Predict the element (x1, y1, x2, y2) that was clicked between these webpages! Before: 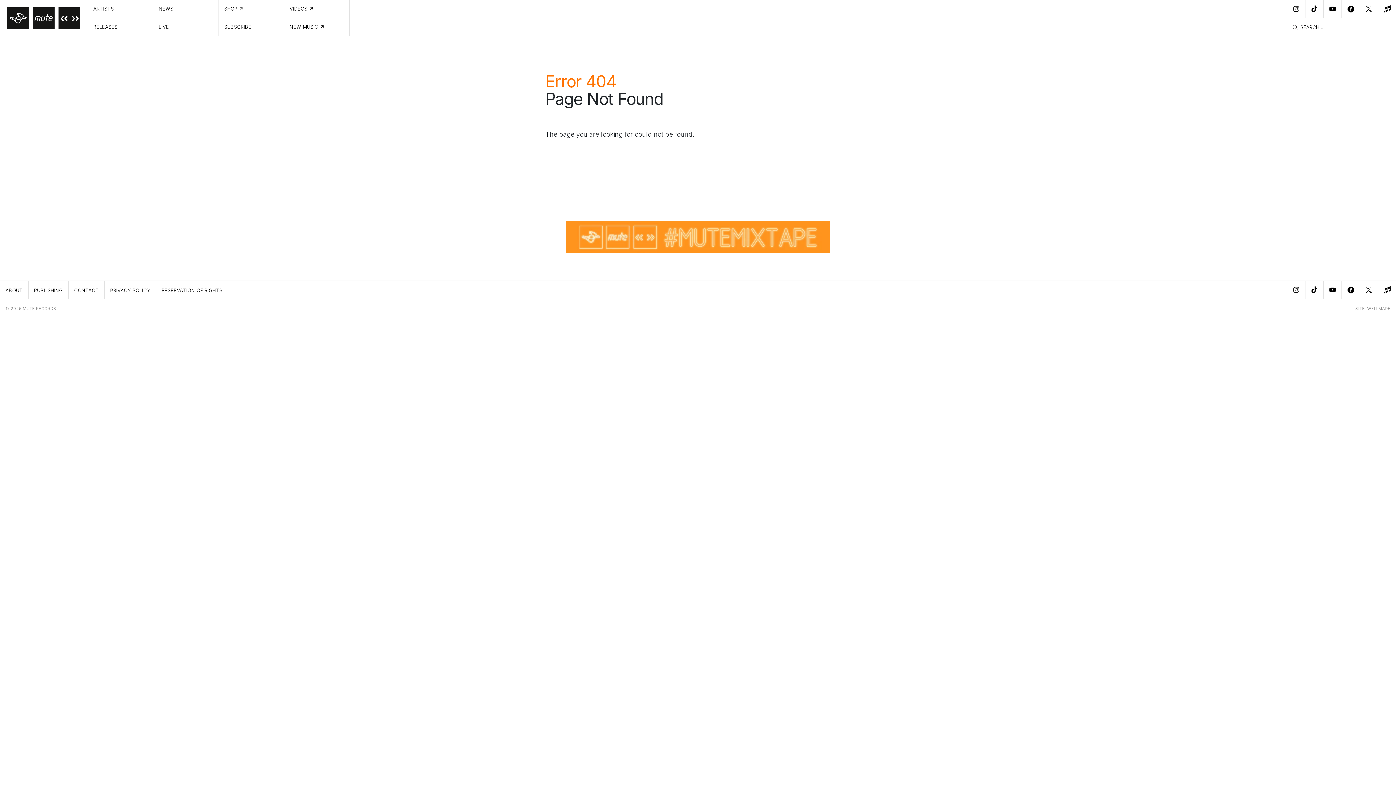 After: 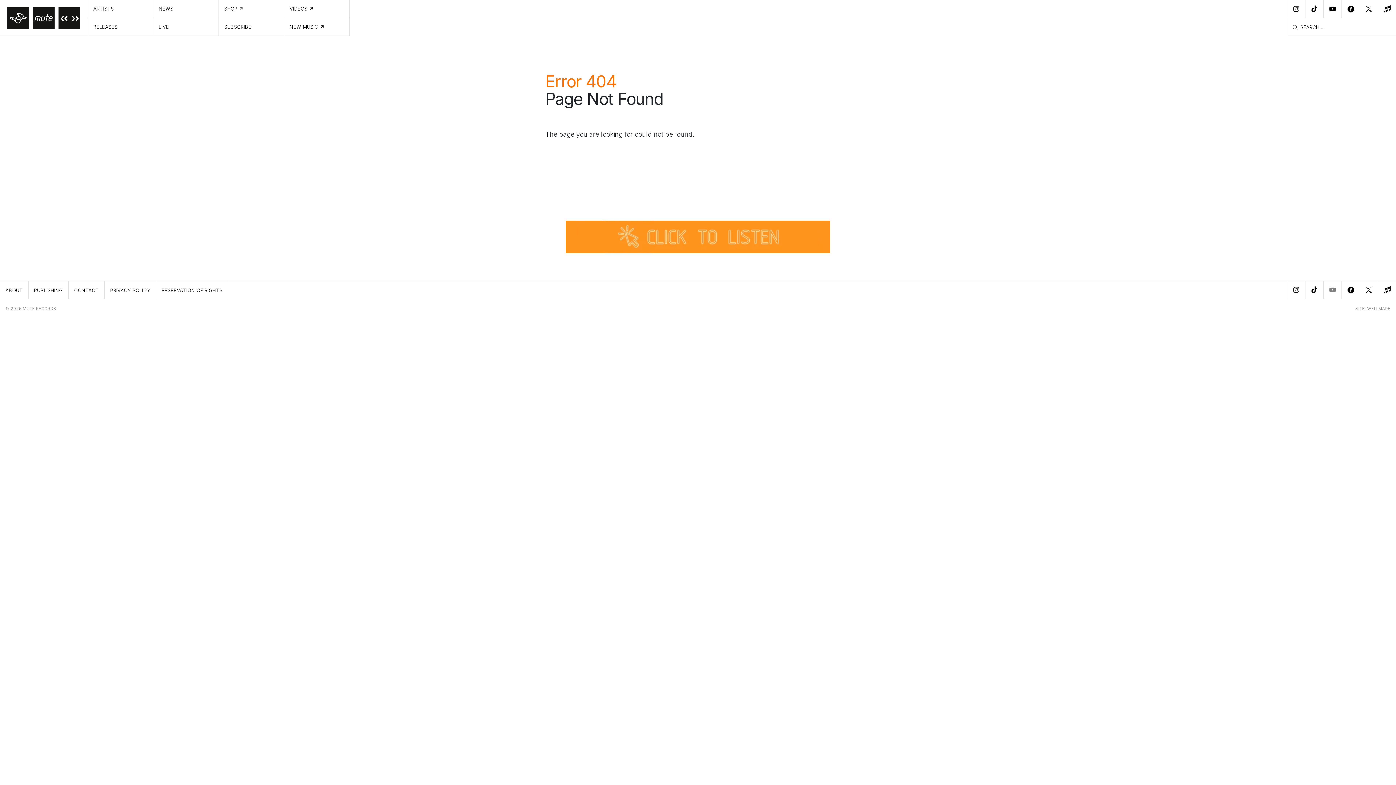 Action: label: Youtube bbox: (1323, 281, 1341, 298)